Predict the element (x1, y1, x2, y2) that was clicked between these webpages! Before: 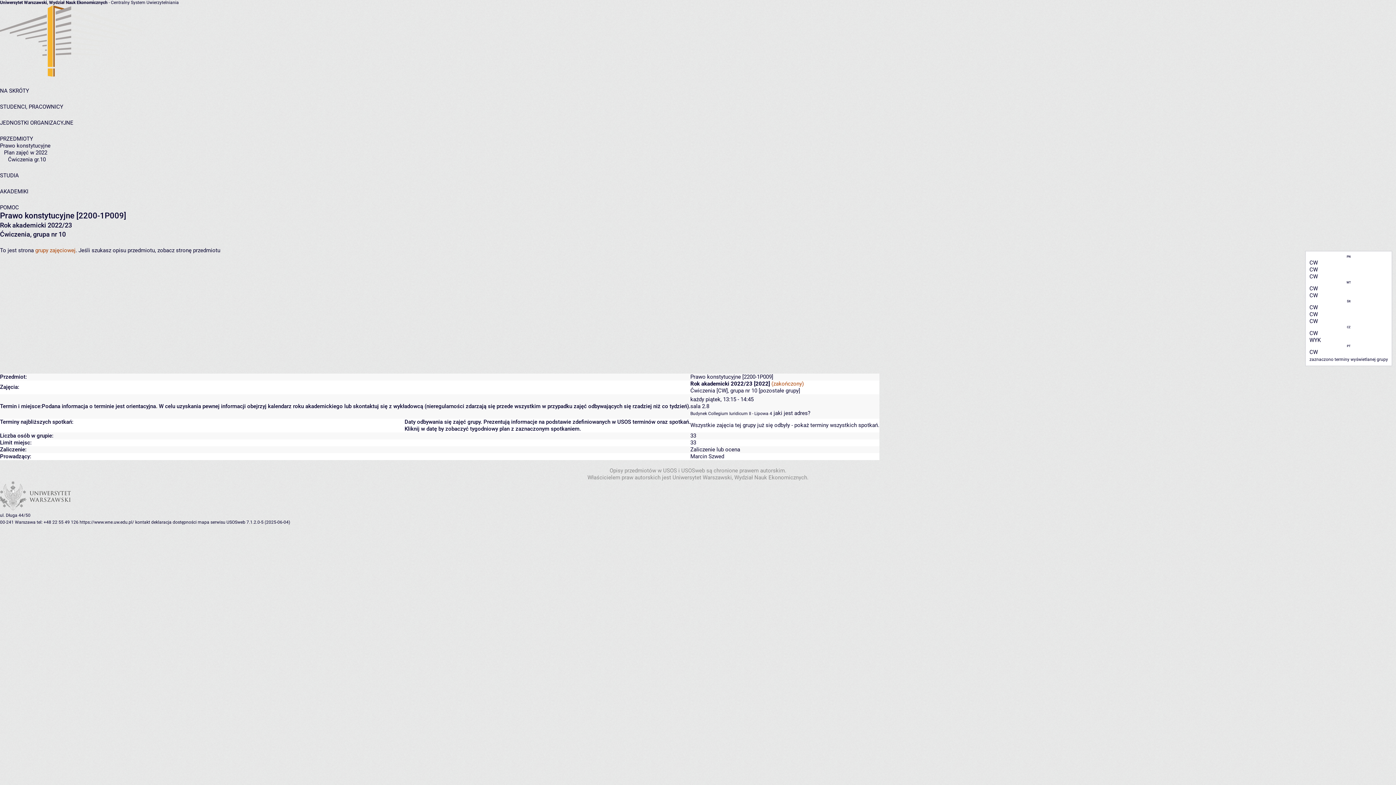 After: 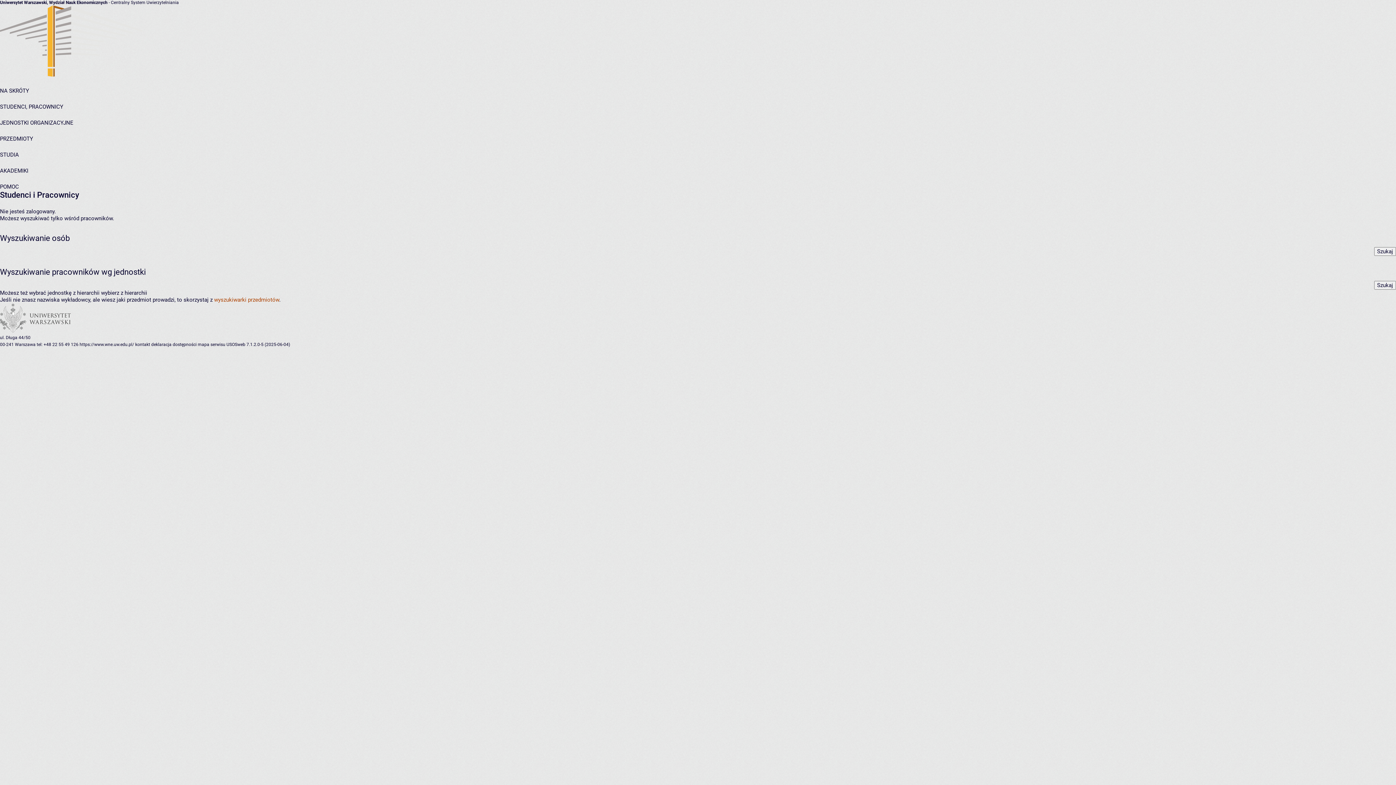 Action: label: STUDENCI, PRACOWNICY bbox: (0, 103, 63, 110)